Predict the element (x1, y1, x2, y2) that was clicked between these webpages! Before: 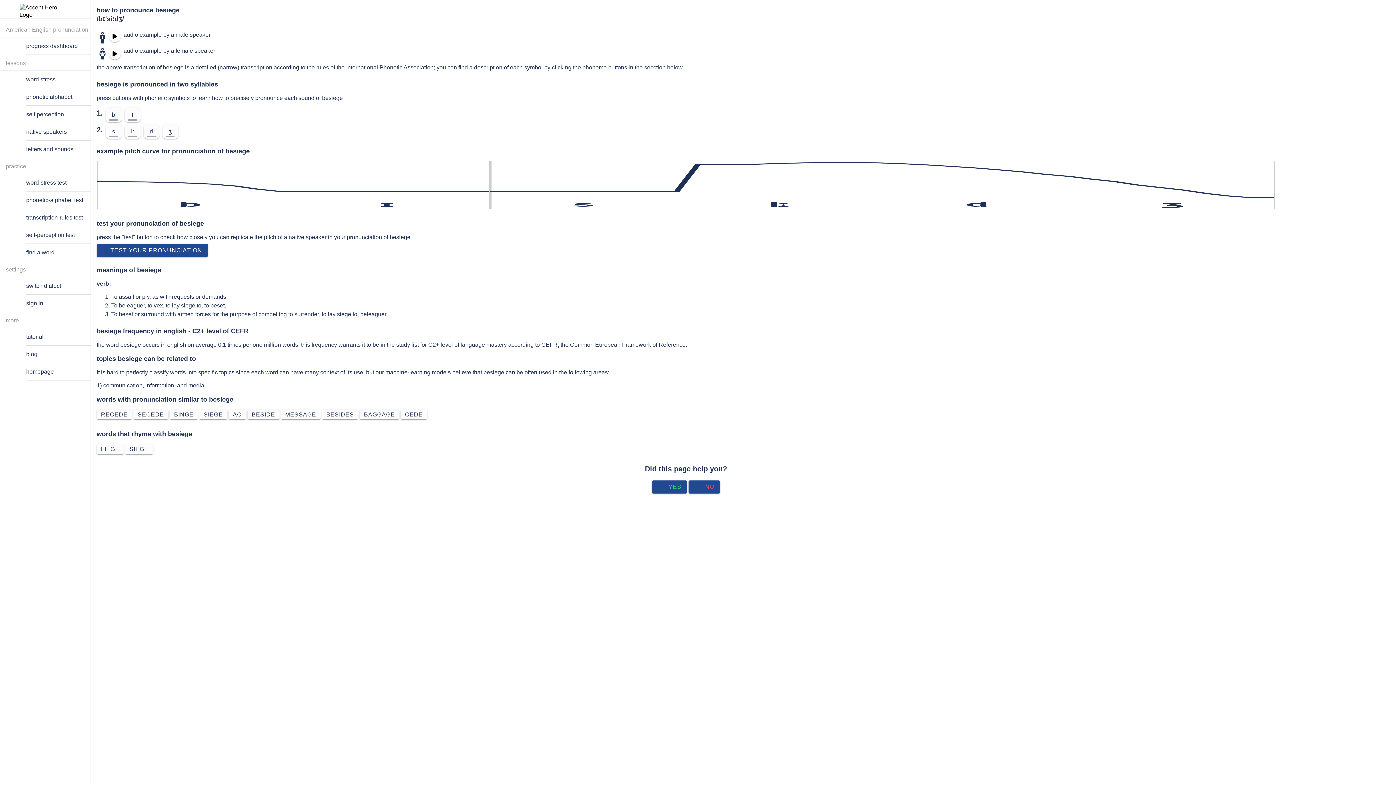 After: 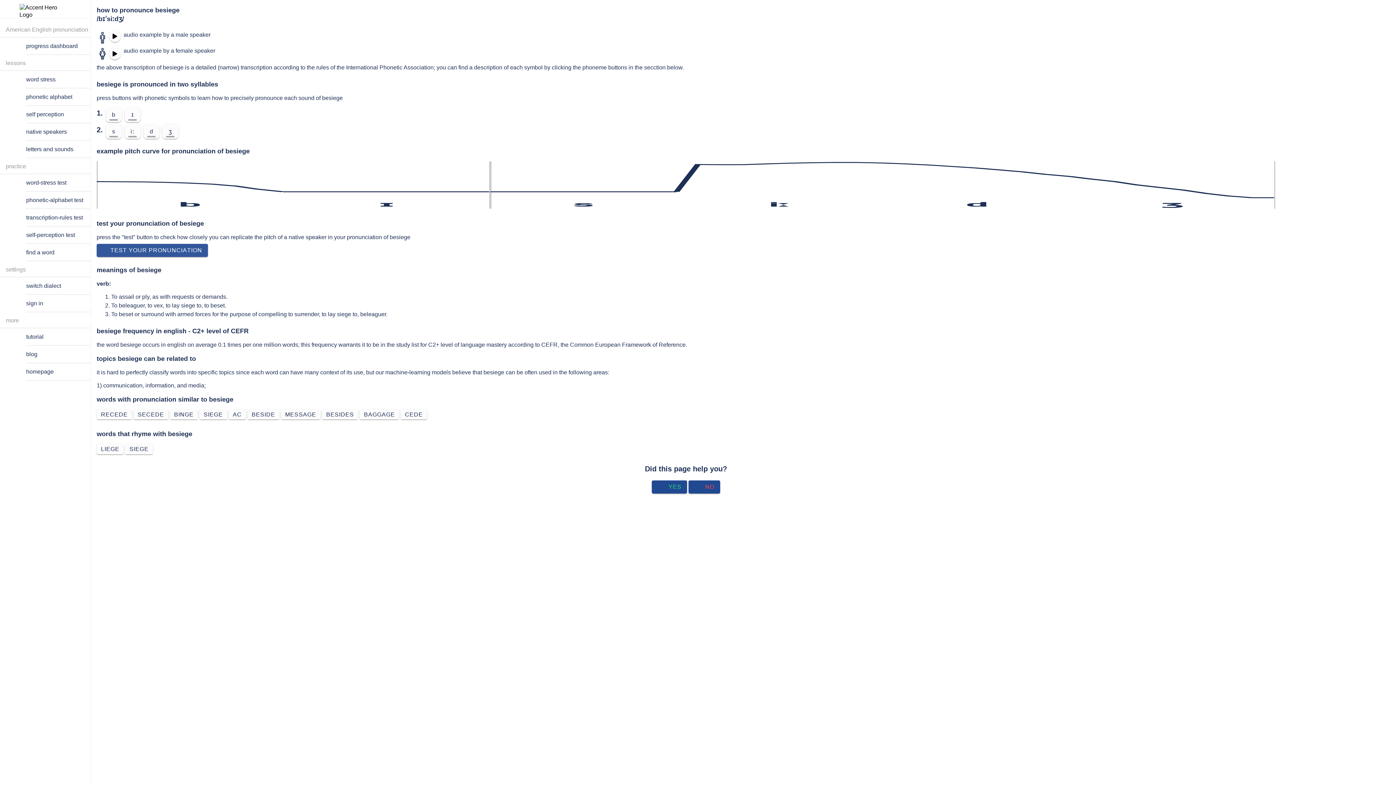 Action: bbox: (96, 244, 207, 257) label: TEST YOUR PRONUNCIATION